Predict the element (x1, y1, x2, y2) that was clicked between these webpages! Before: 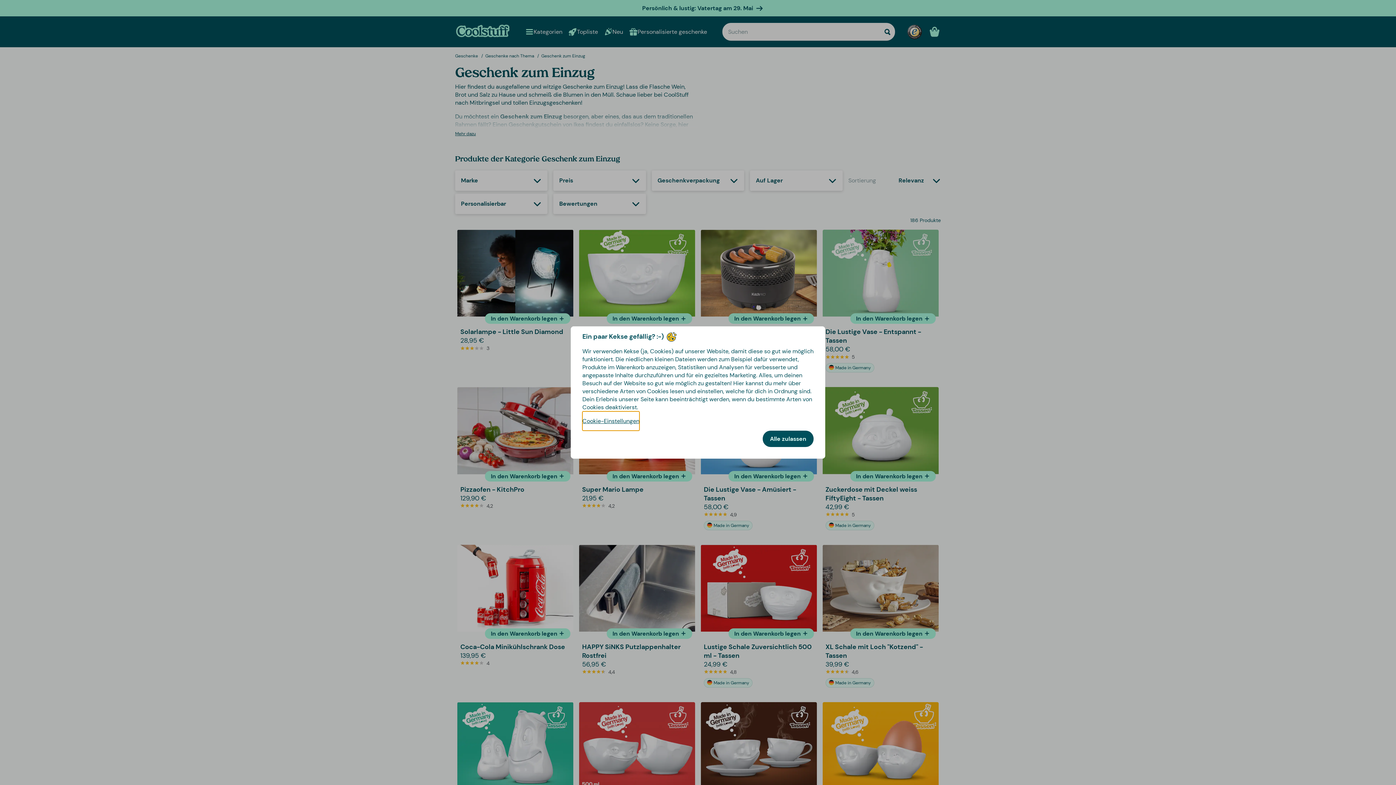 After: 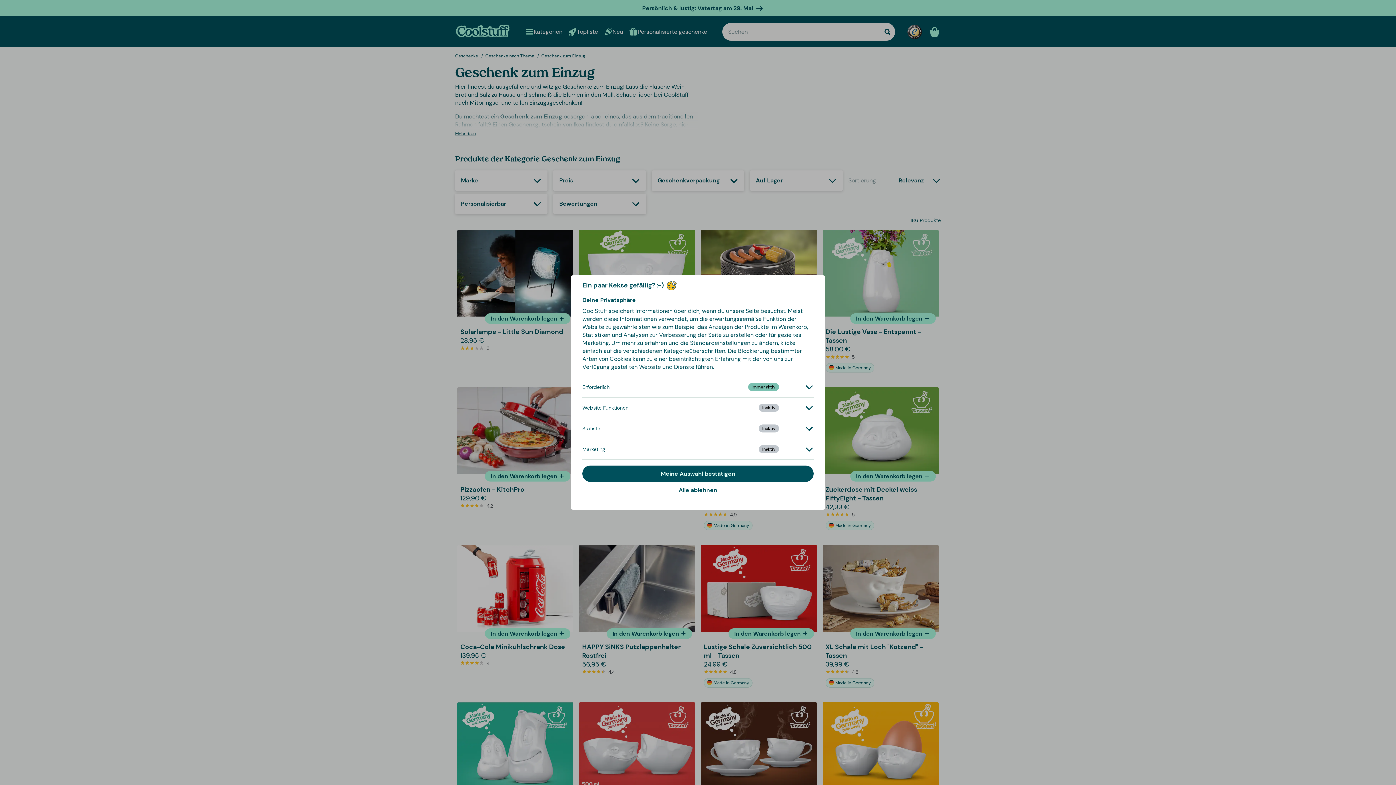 Action: bbox: (582, 411, 639, 430) label: Cookie-Einstellungen